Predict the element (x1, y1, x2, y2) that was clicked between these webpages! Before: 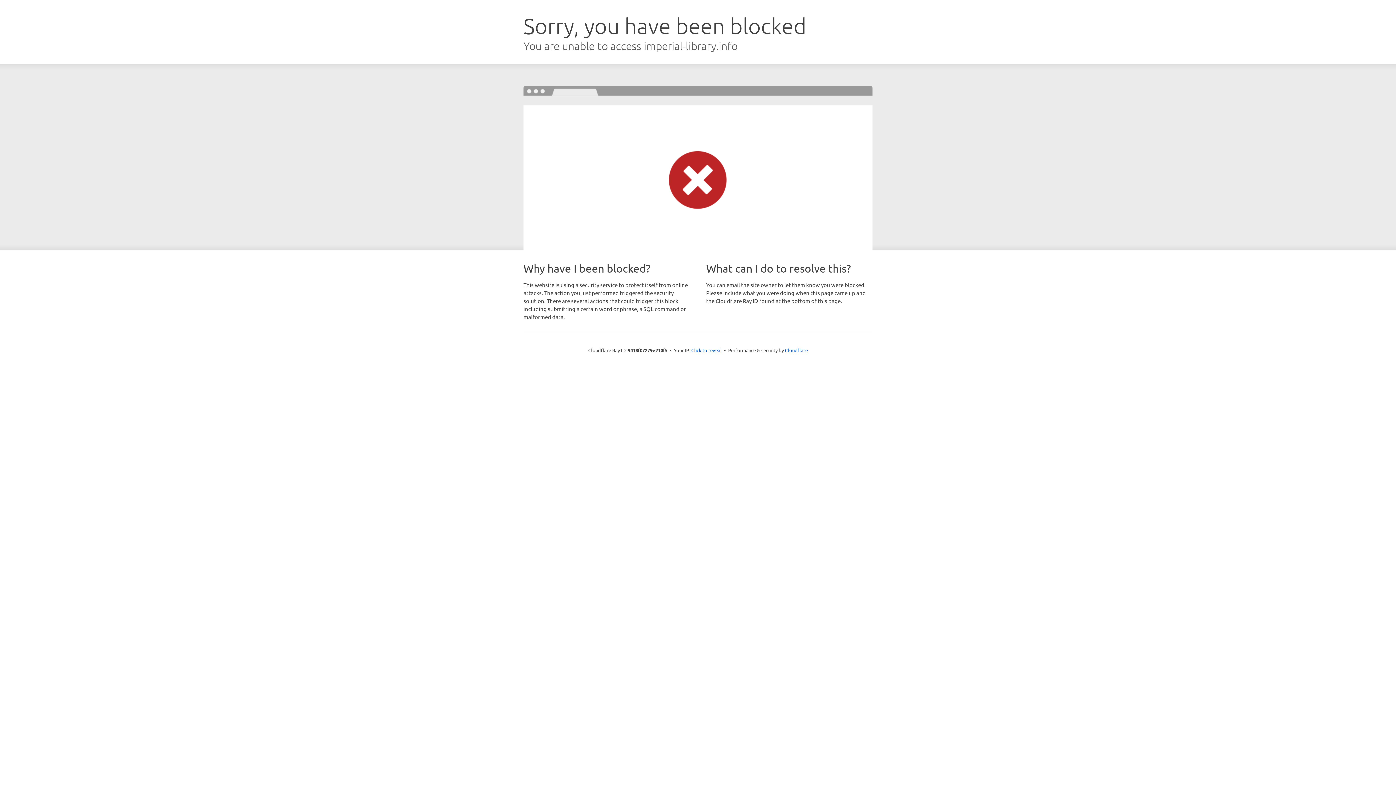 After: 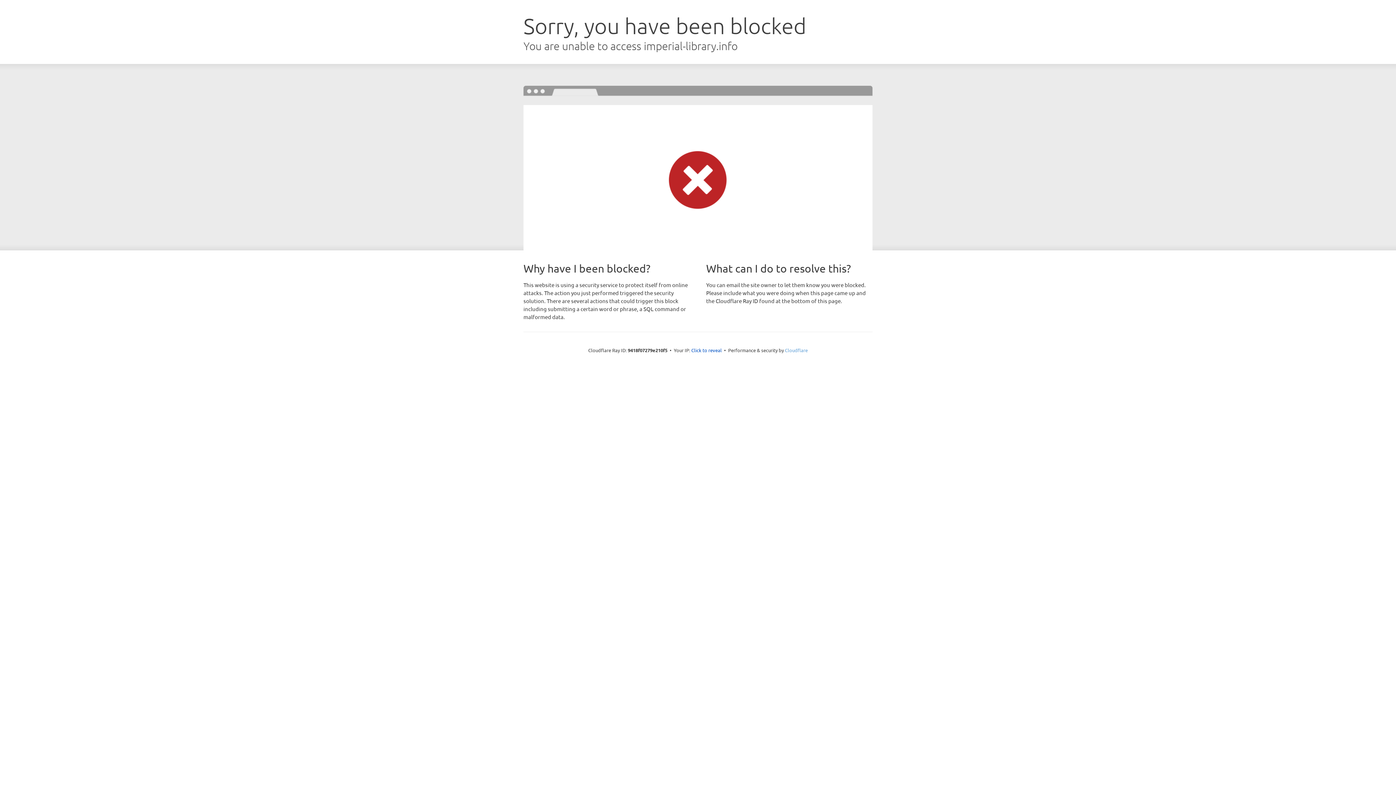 Action: label: Cloudflare bbox: (785, 347, 808, 353)